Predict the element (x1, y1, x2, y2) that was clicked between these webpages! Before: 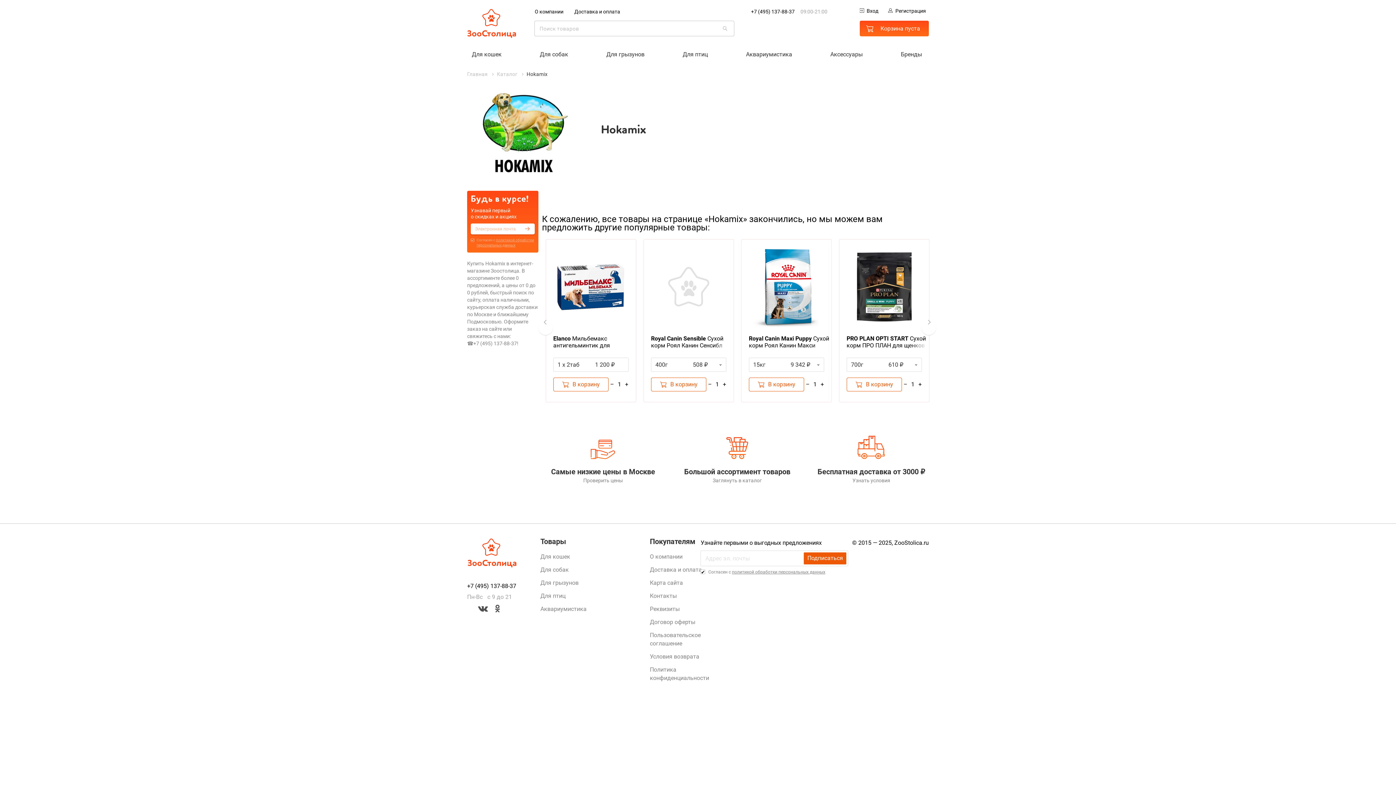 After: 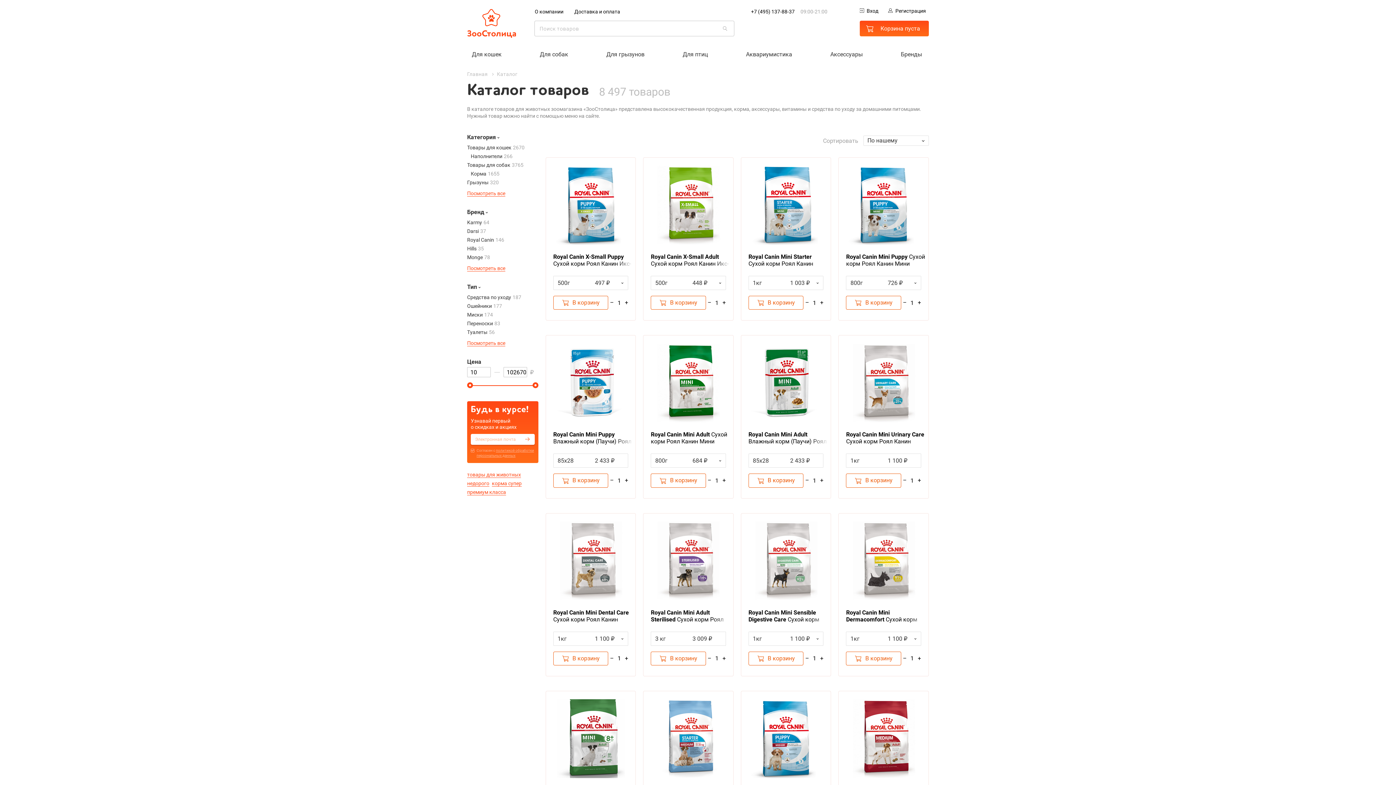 Action: bbox: (720, 435, 754, 459)